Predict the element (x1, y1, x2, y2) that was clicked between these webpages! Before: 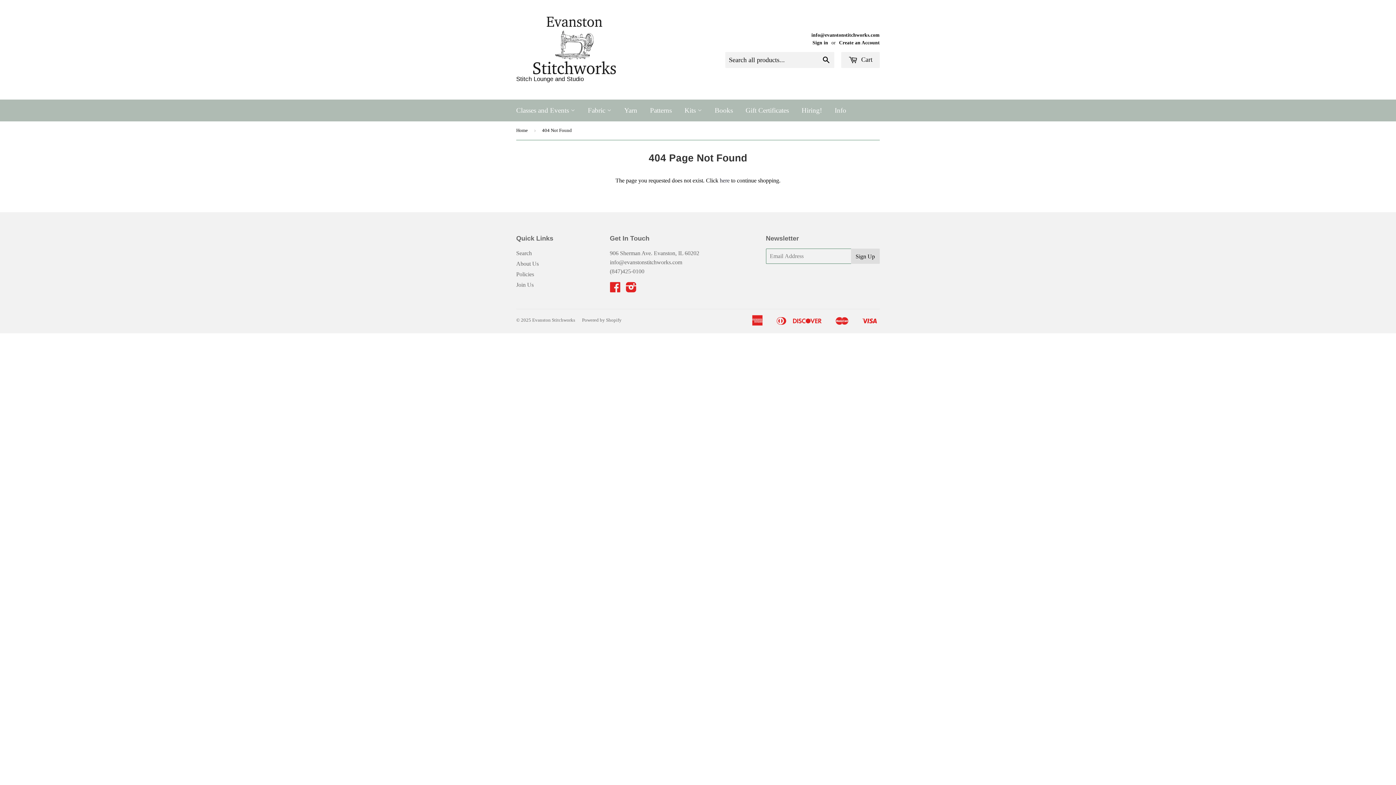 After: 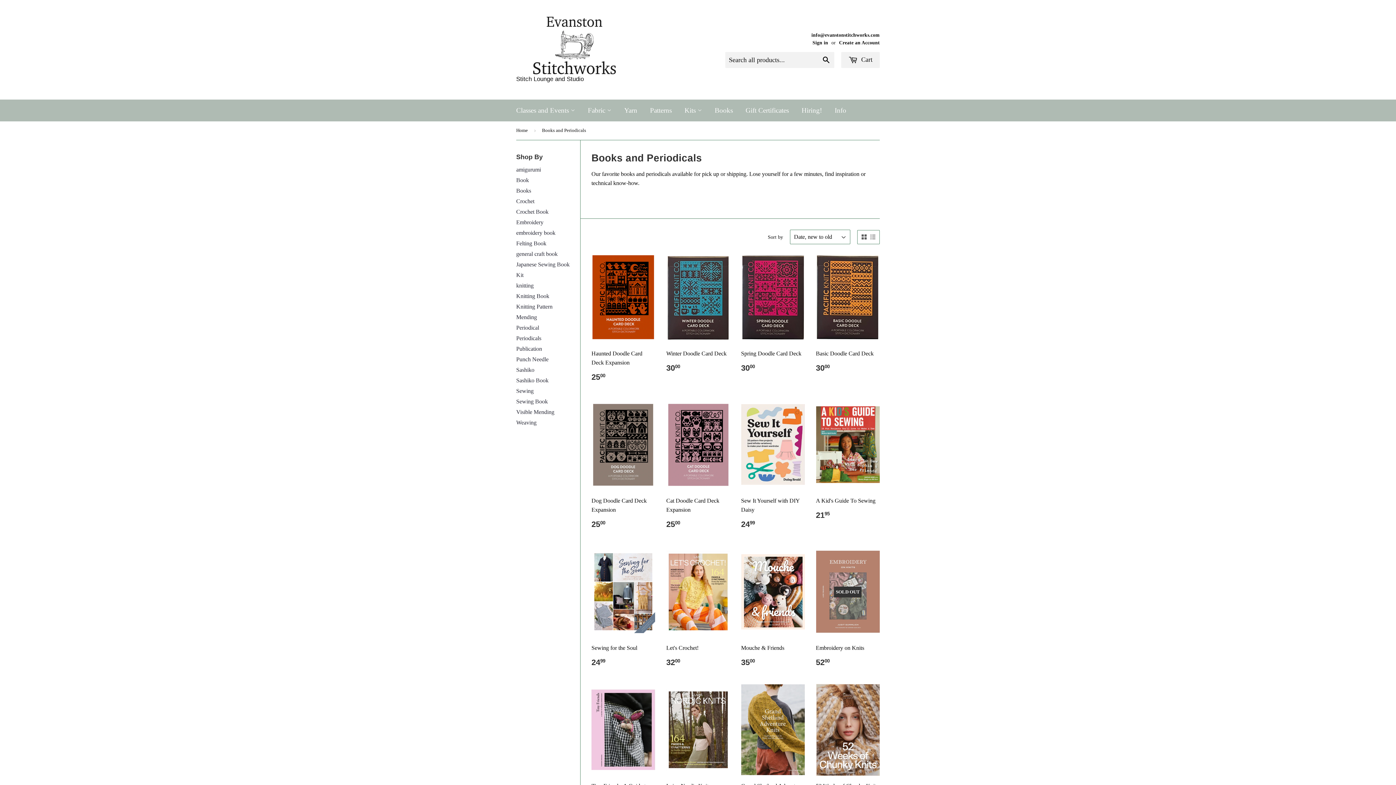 Action: bbox: (709, 99, 738, 121) label: Books